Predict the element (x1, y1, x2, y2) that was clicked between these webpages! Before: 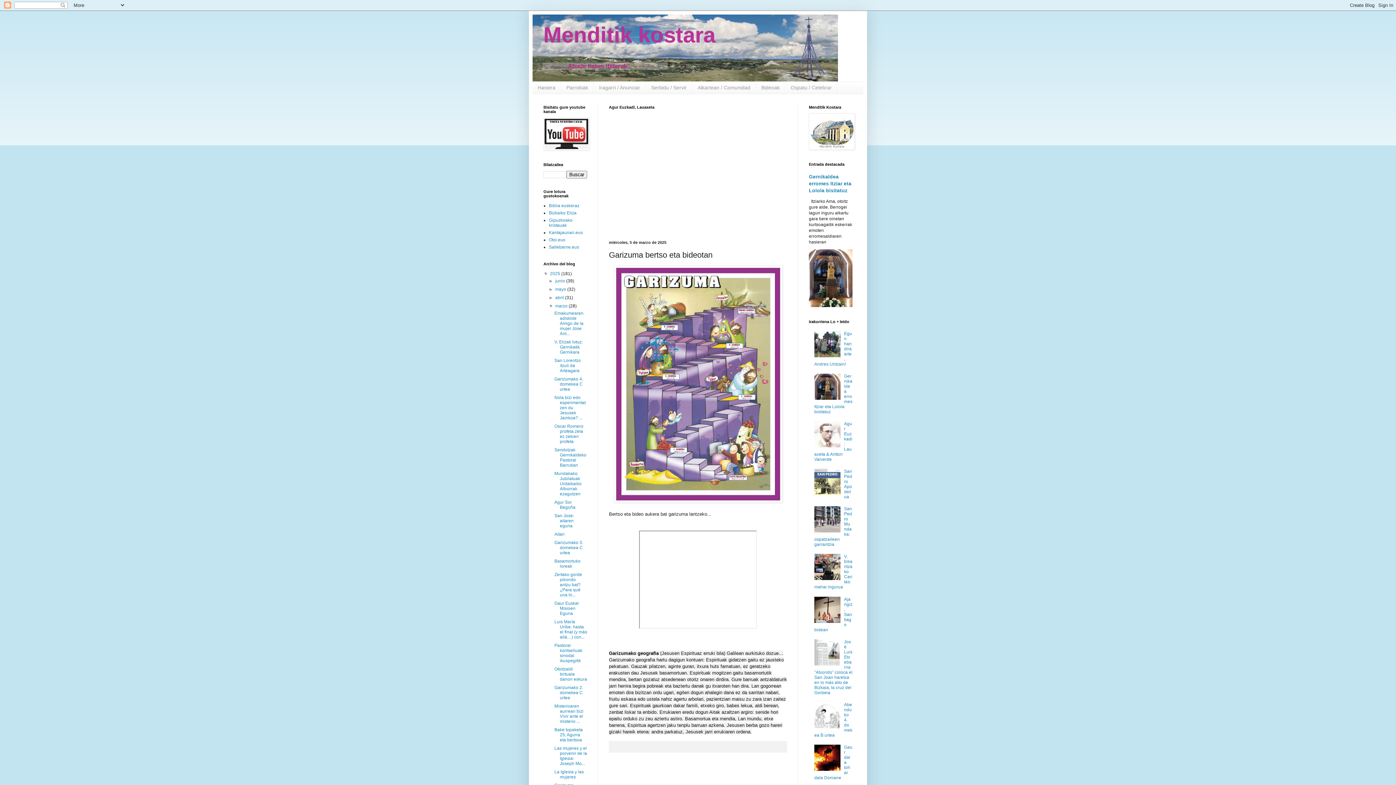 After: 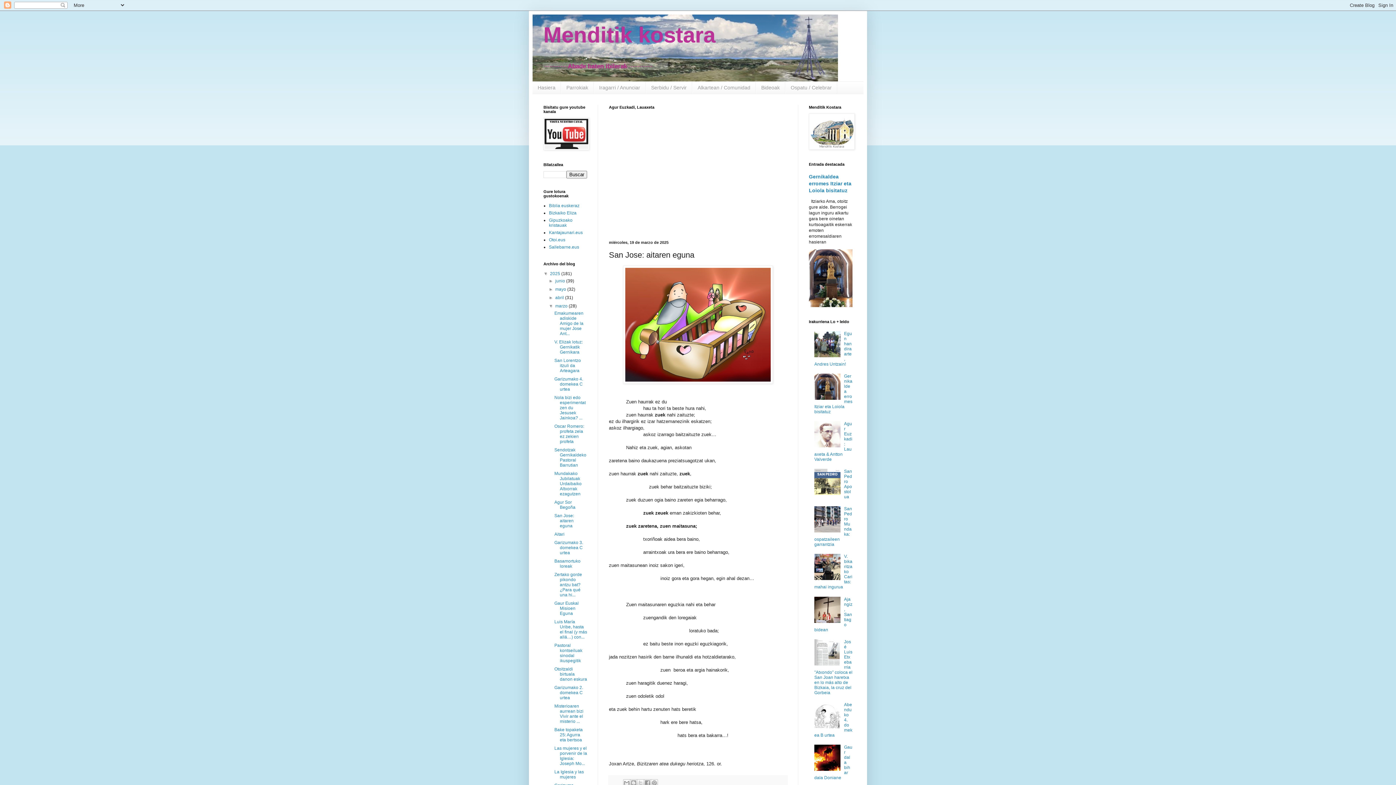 Action: bbox: (554, 513, 574, 528) label: San Jose: aitaren eguna